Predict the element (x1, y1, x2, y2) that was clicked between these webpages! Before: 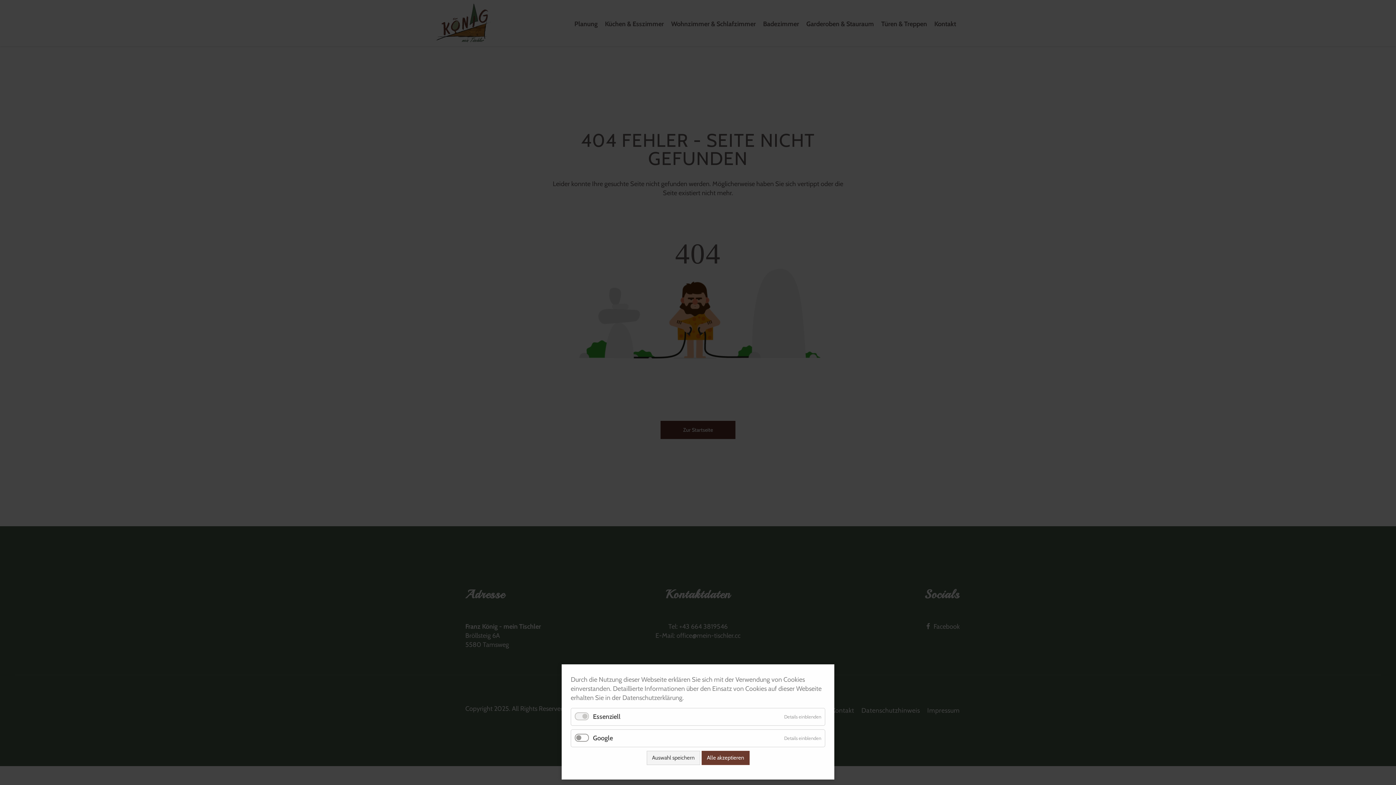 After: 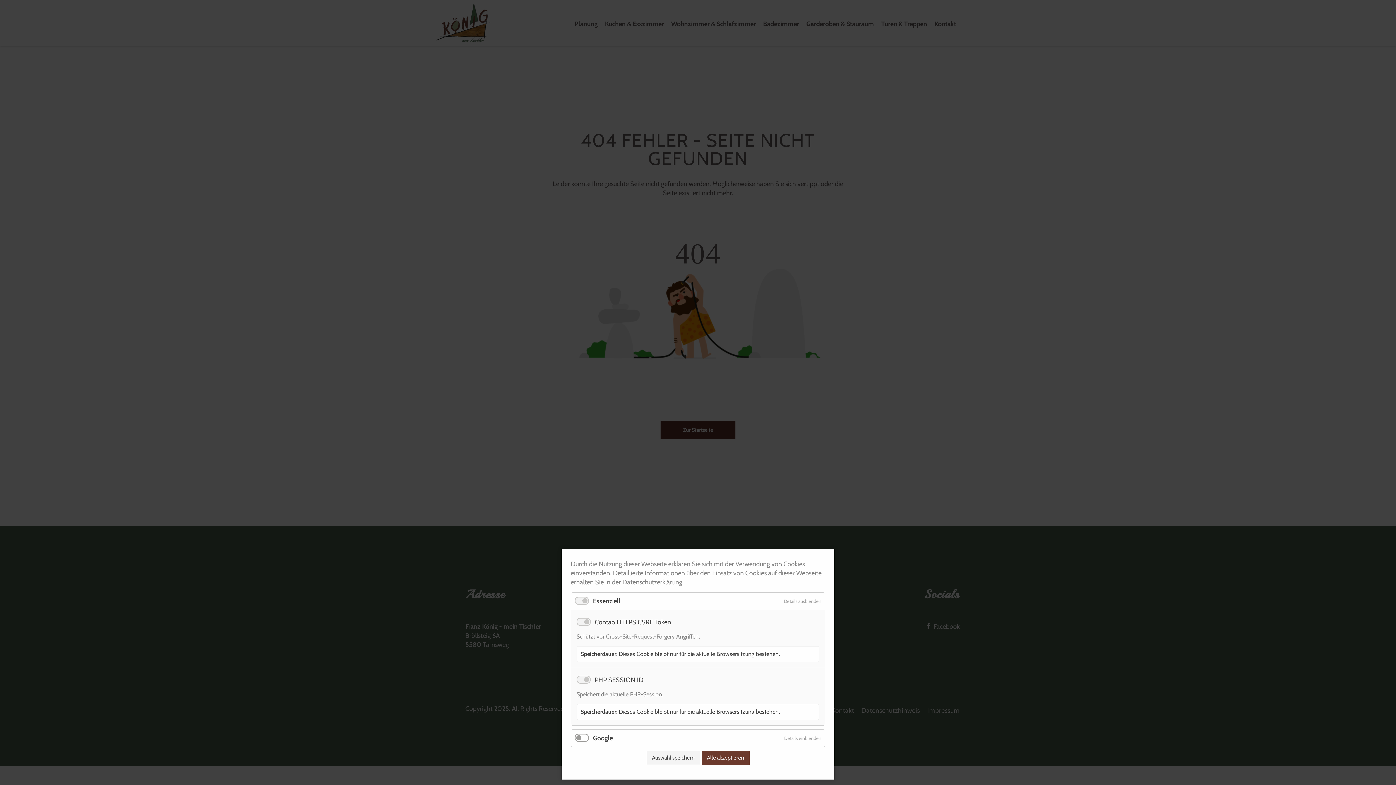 Action: bbox: (780, 708, 825, 725) label: Details einblenden